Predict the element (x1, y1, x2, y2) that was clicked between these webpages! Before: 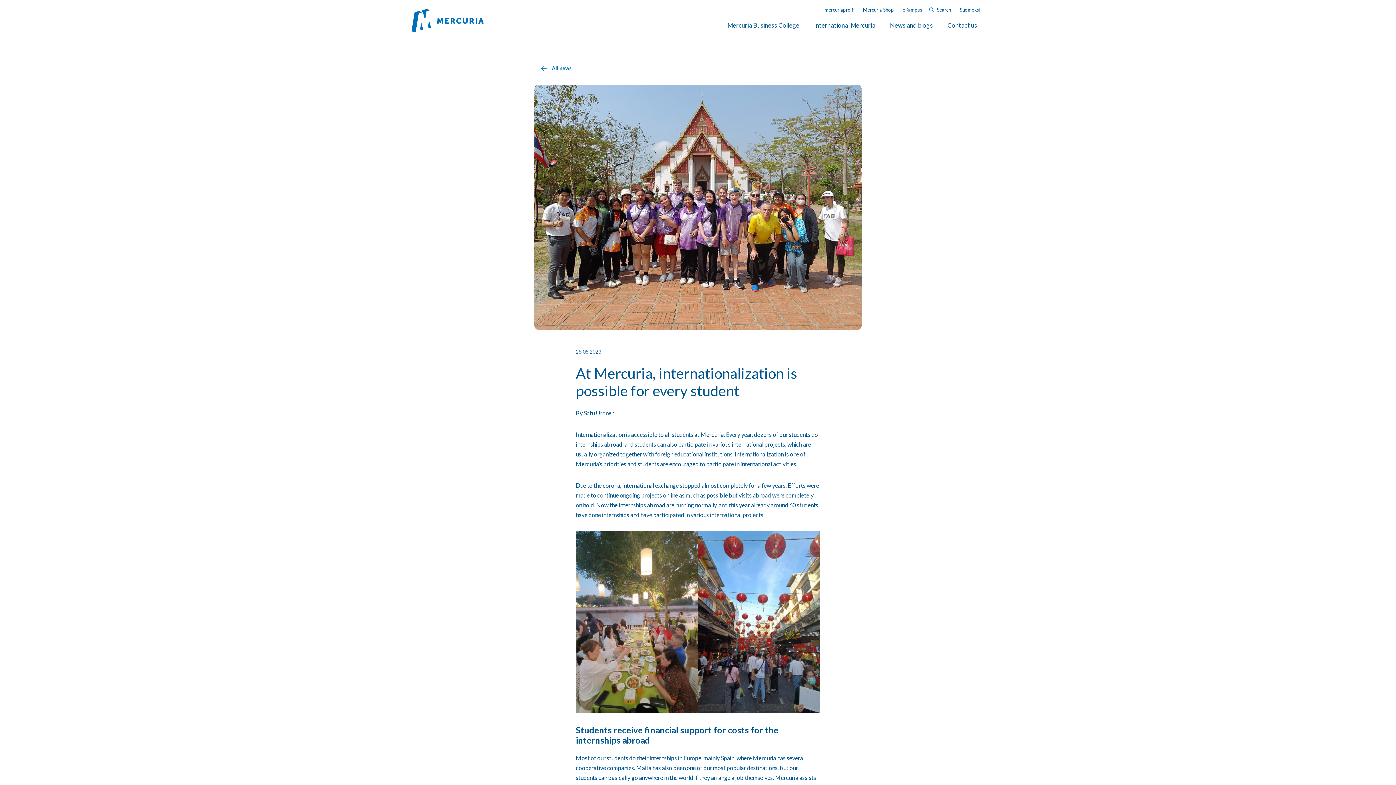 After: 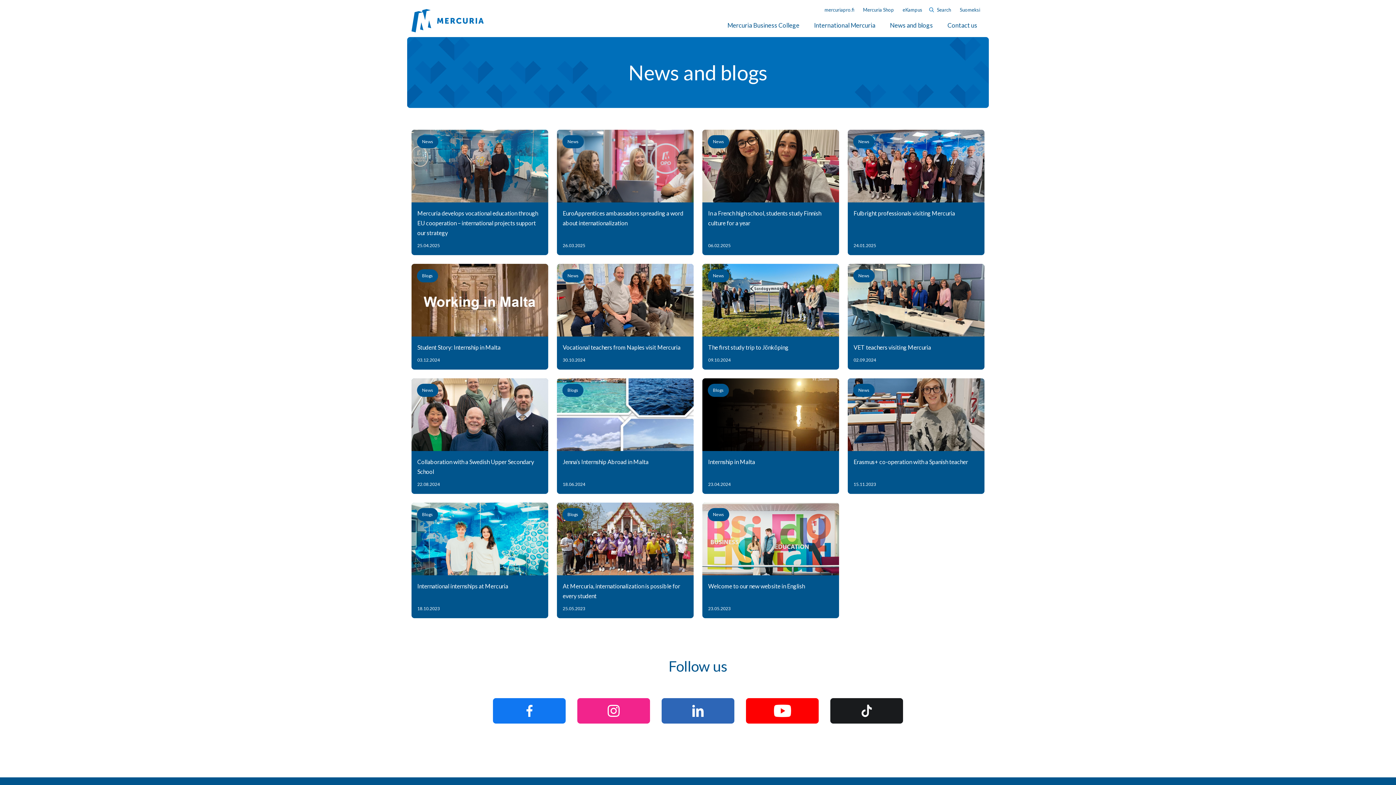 Action: label: News and blogs bbox: (890, 20, 933, 30)